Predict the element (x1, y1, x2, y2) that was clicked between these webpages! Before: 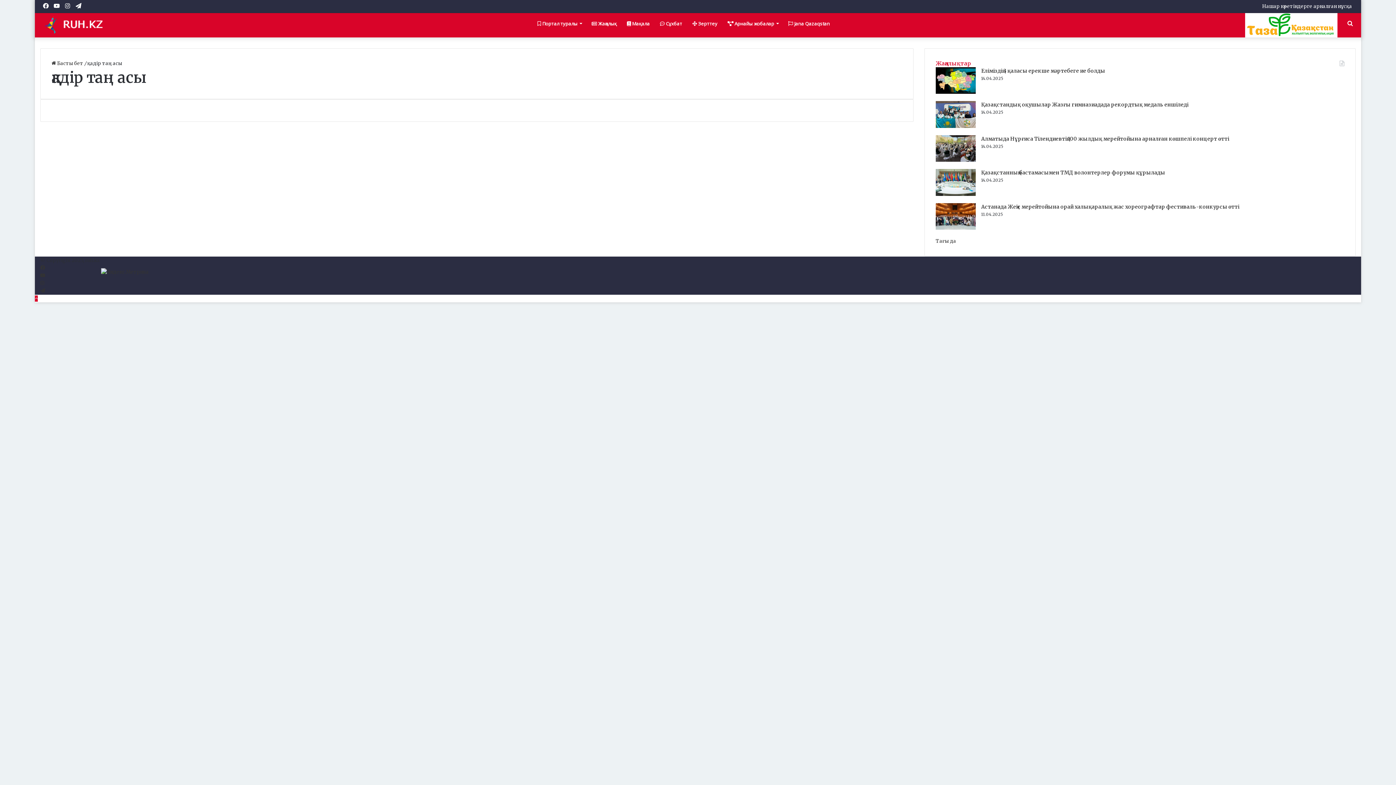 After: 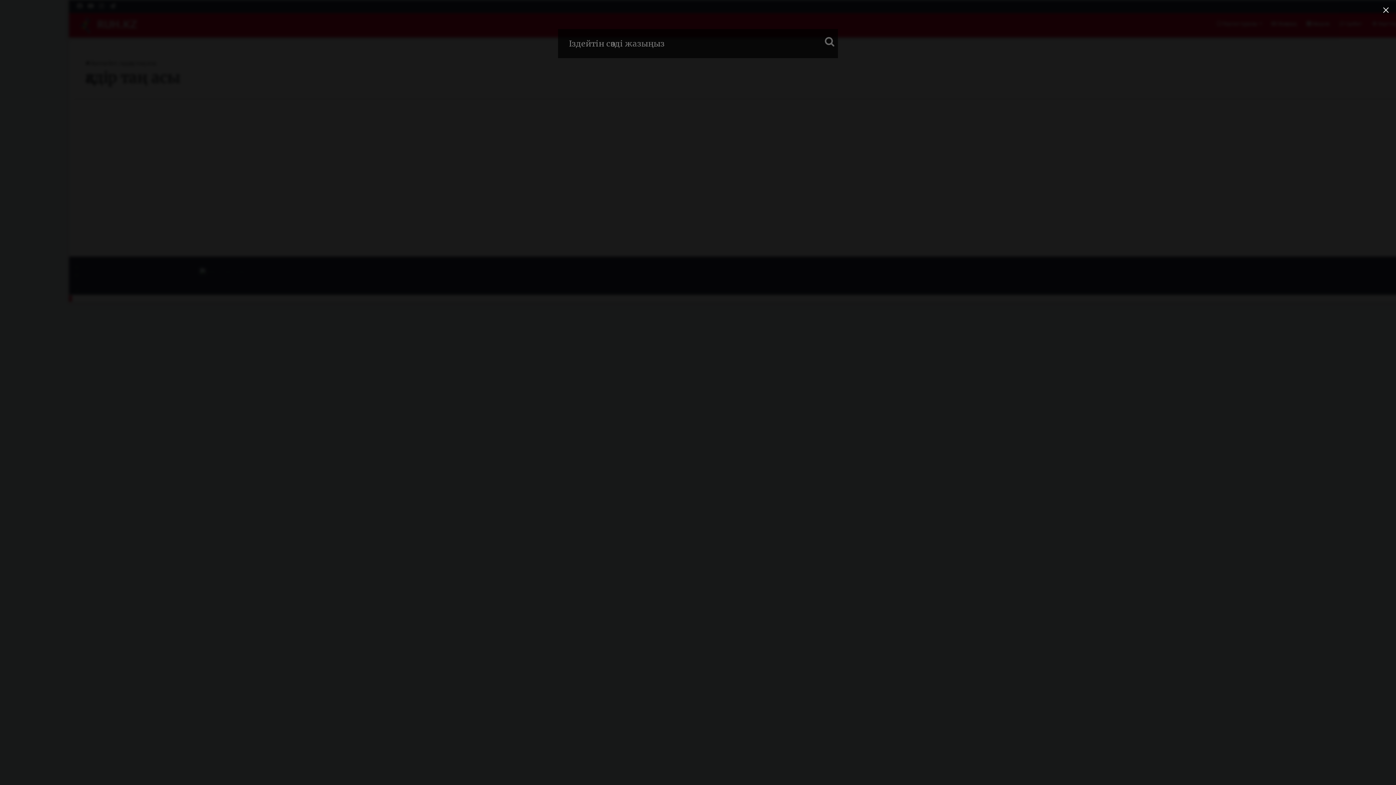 Action: bbox: (1345, 12, 1356, 34) label: Іздеу